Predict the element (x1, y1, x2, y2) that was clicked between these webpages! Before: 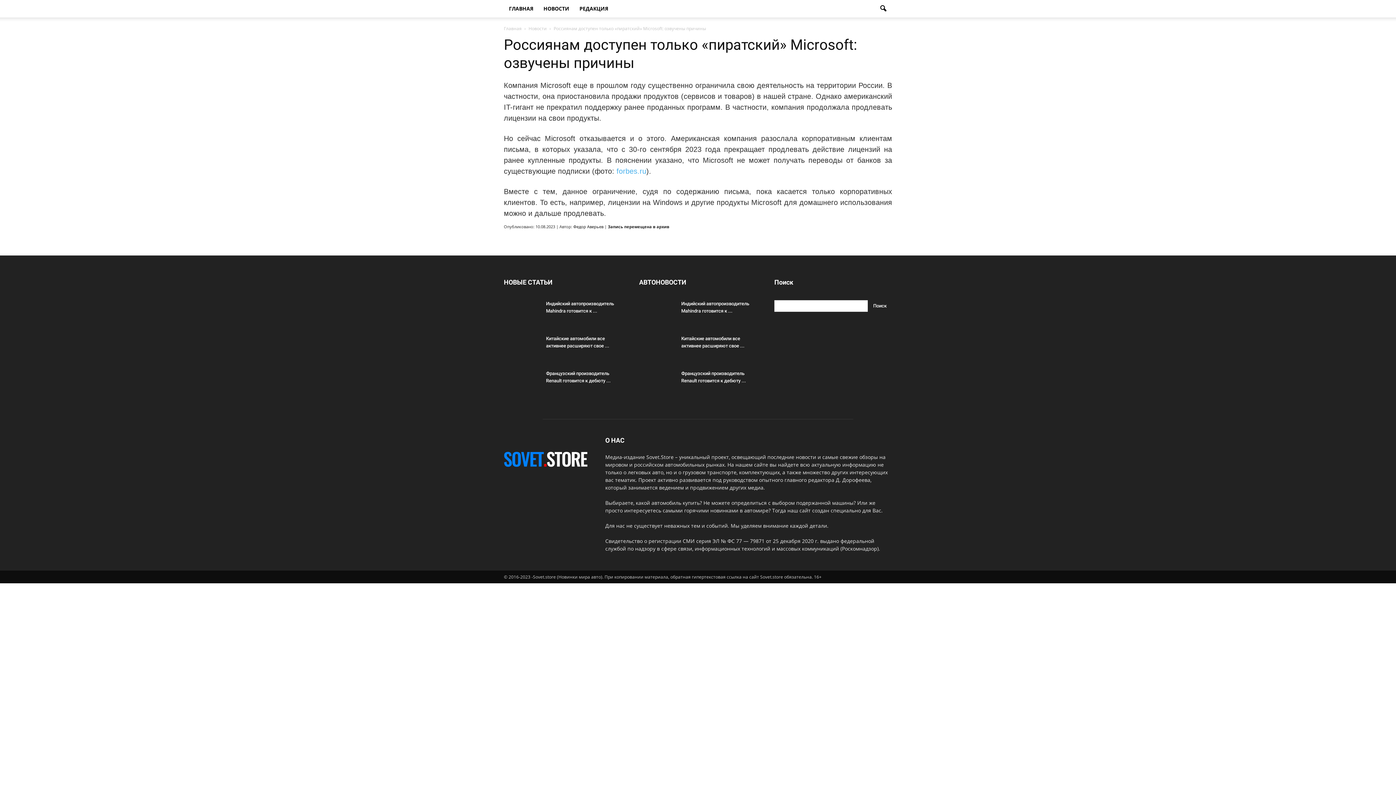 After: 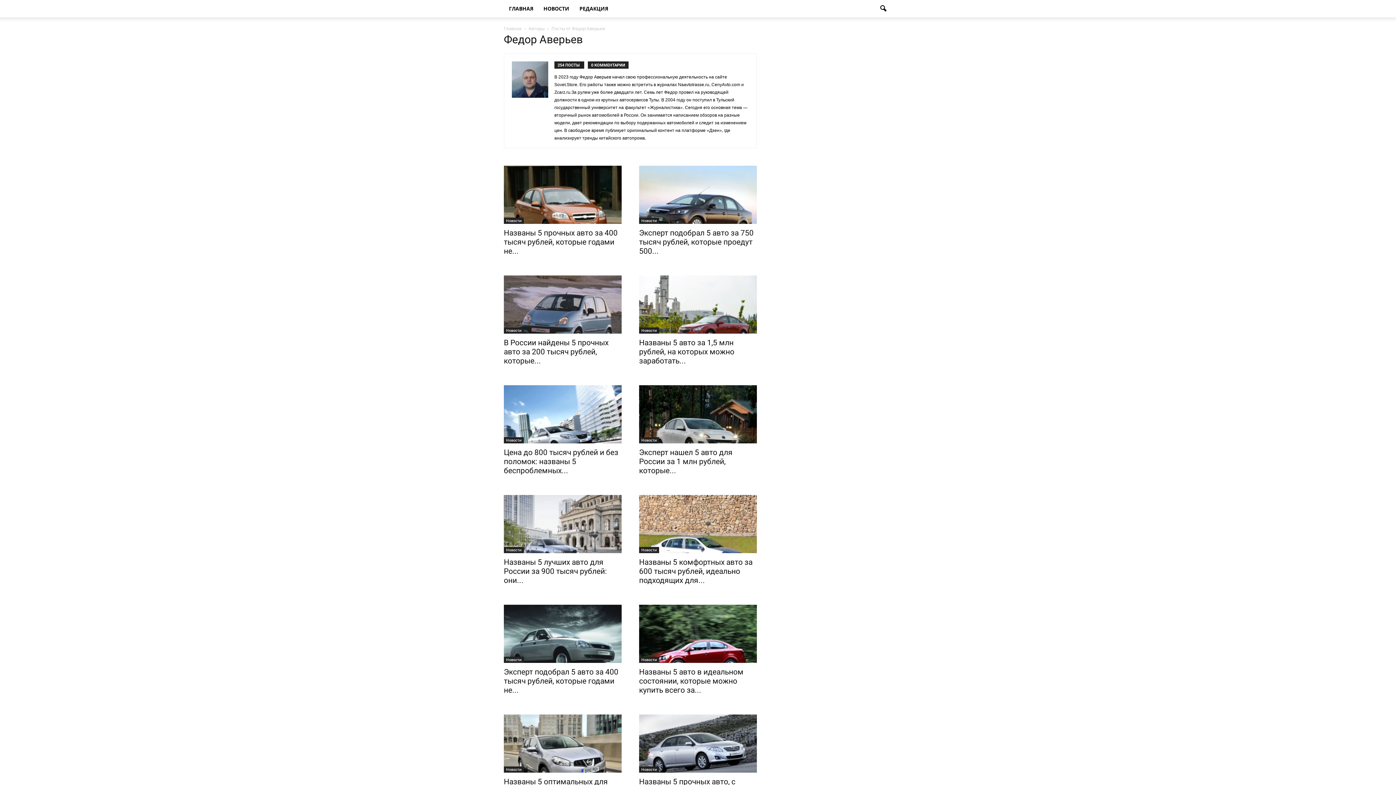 Action: label: Федор Аверьев bbox: (573, 224, 603, 229)